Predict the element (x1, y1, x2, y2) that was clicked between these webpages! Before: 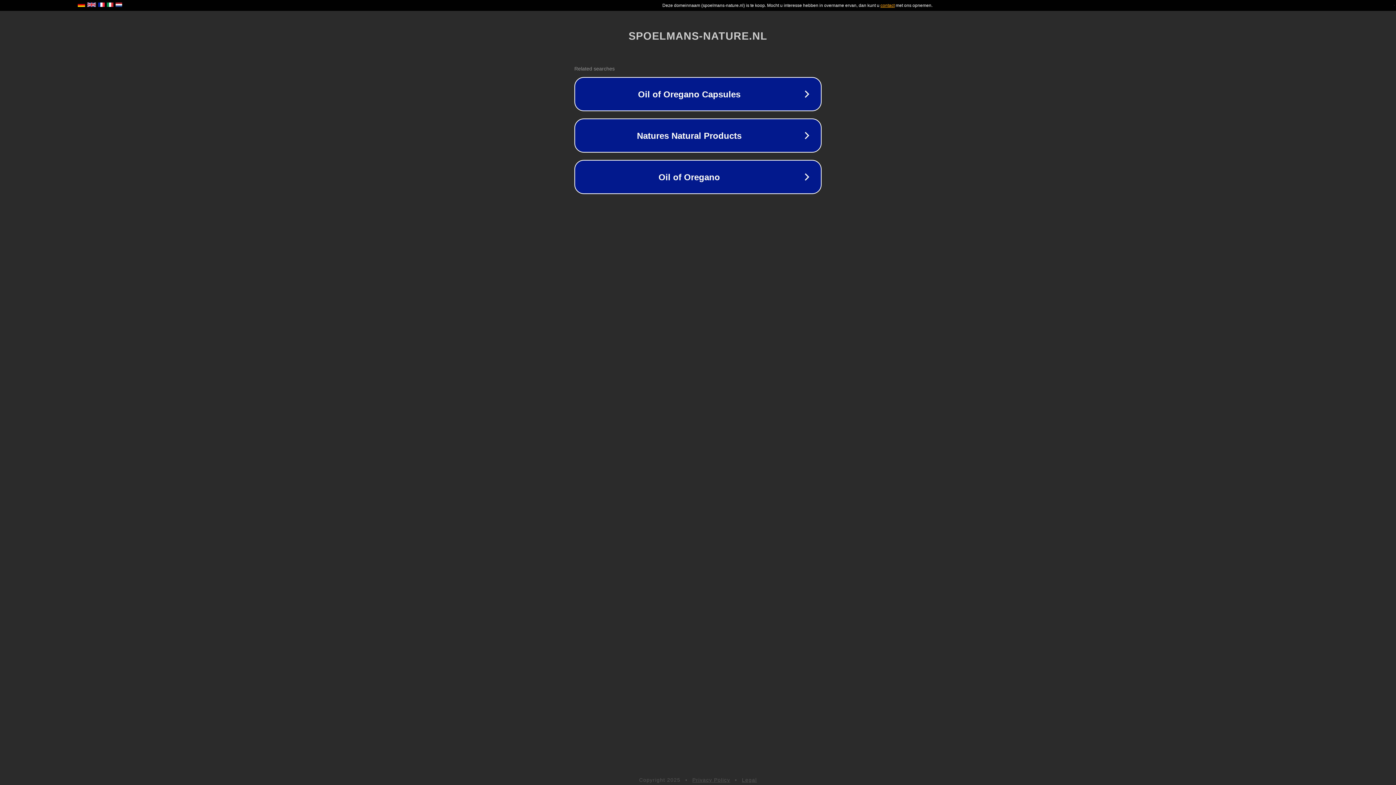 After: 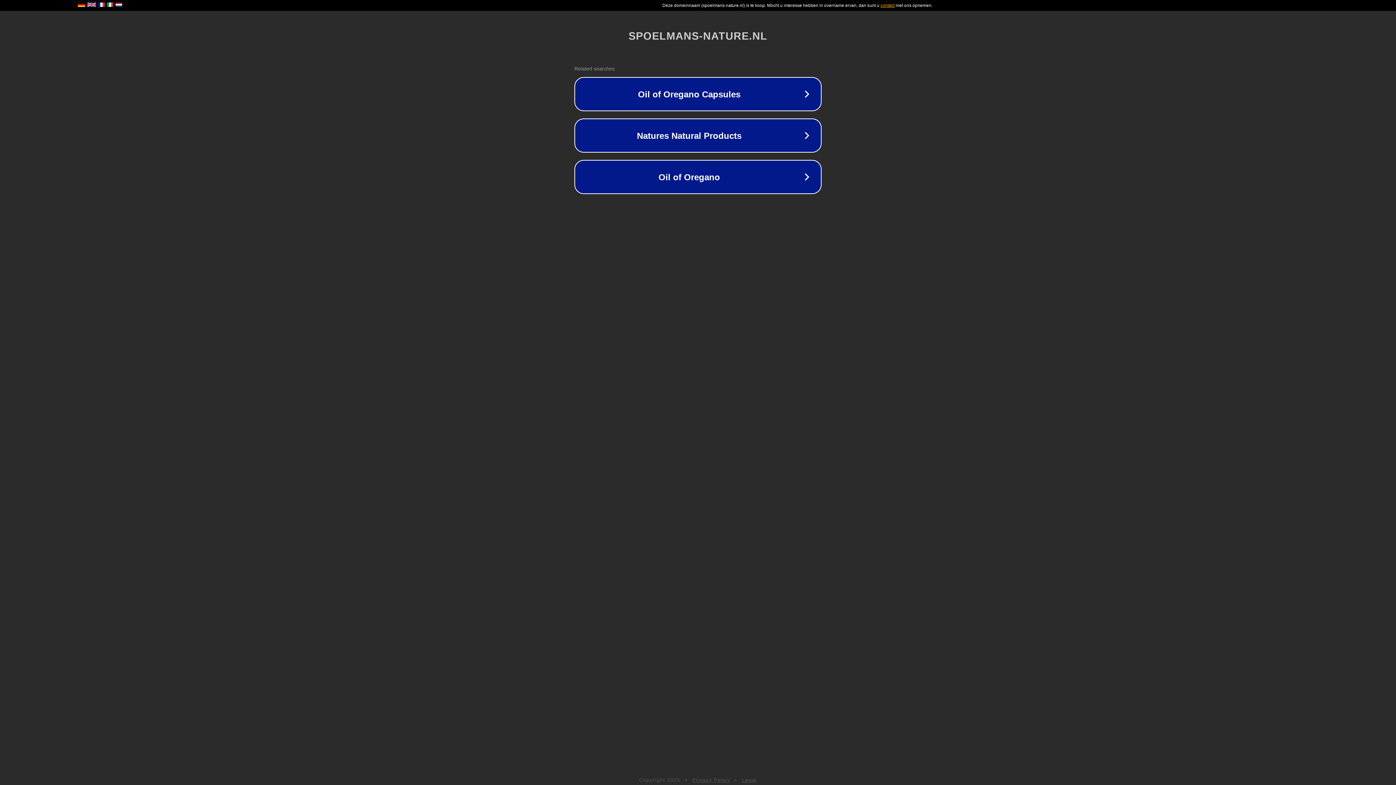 Action: bbox: (742, 777, 757, 783) label: Legal